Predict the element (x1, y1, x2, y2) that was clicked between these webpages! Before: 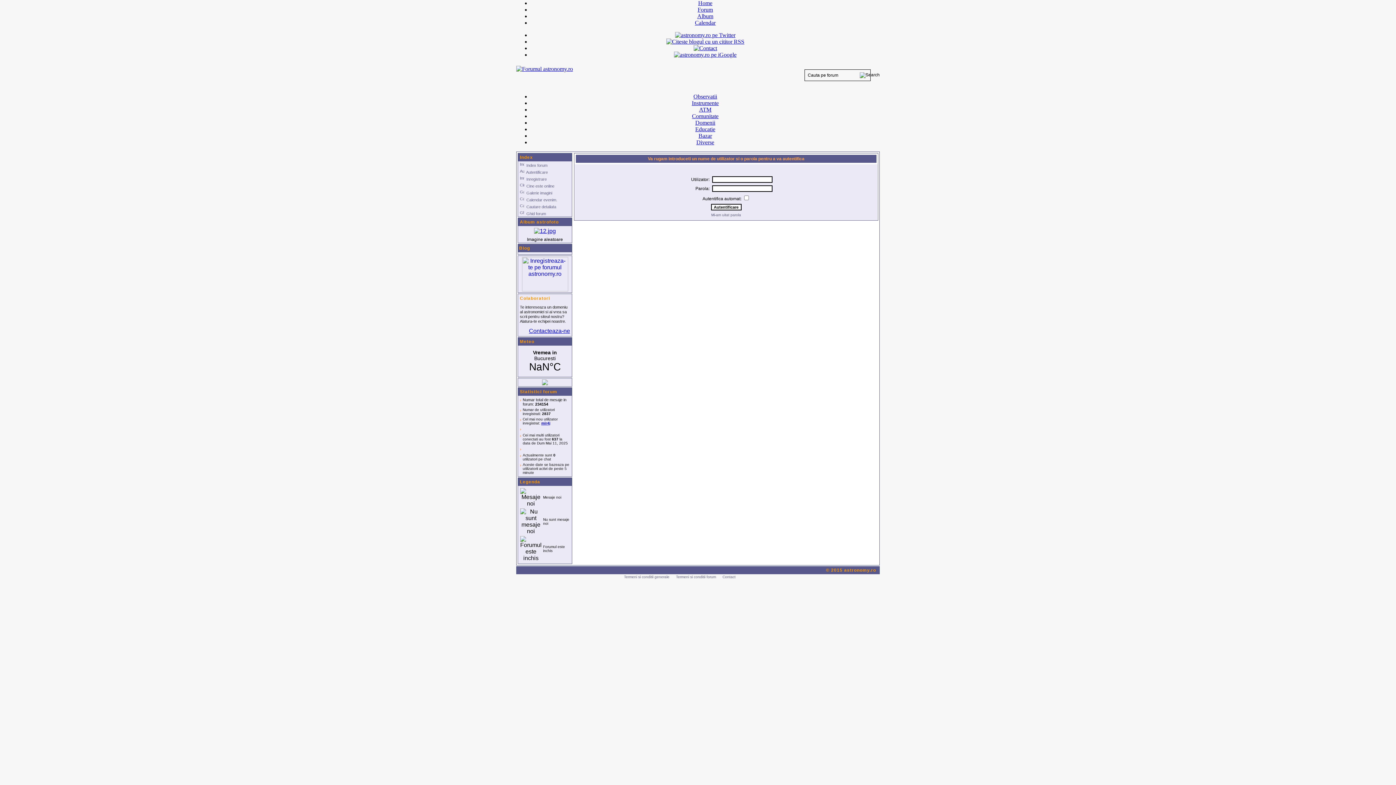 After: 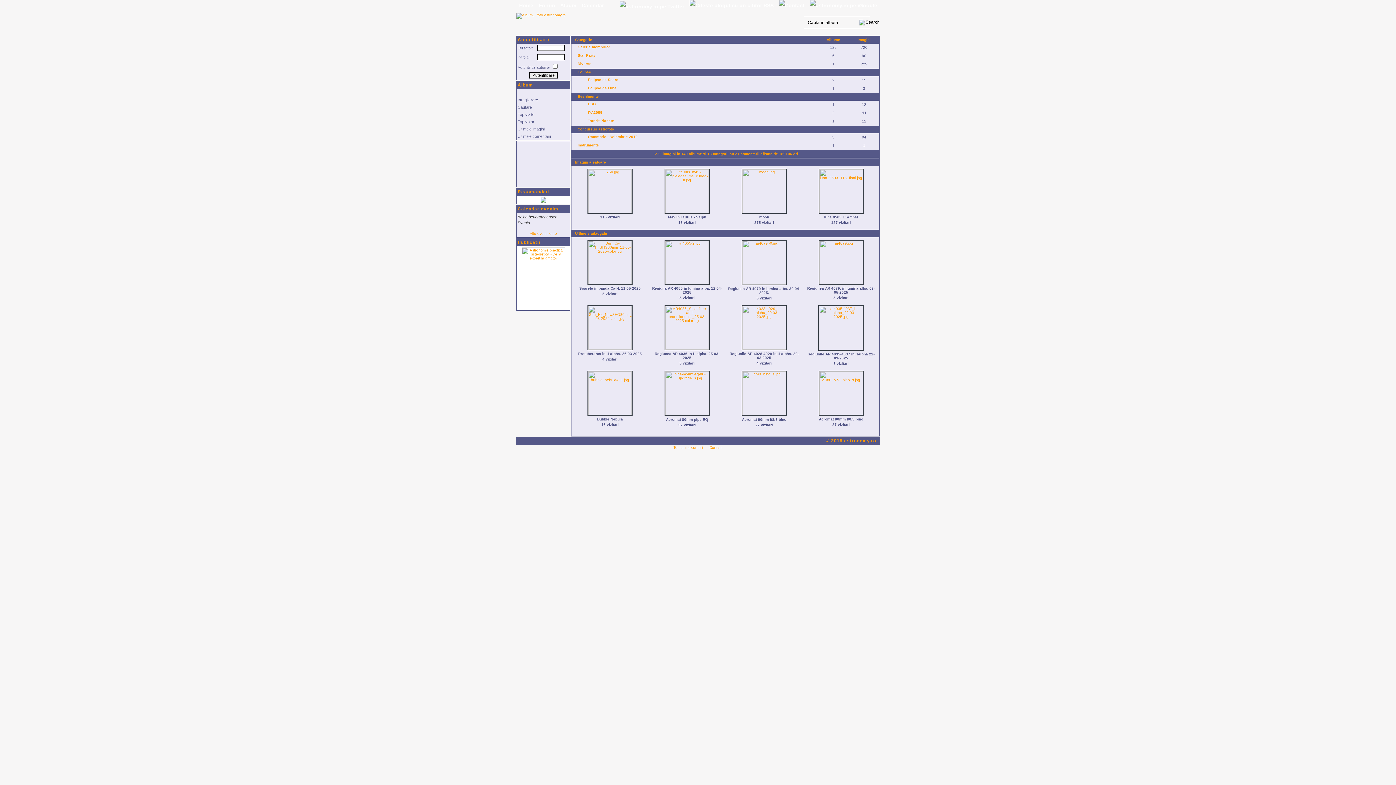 Action: bbox: (520, 219, 558, 224) label: Album astrofoto